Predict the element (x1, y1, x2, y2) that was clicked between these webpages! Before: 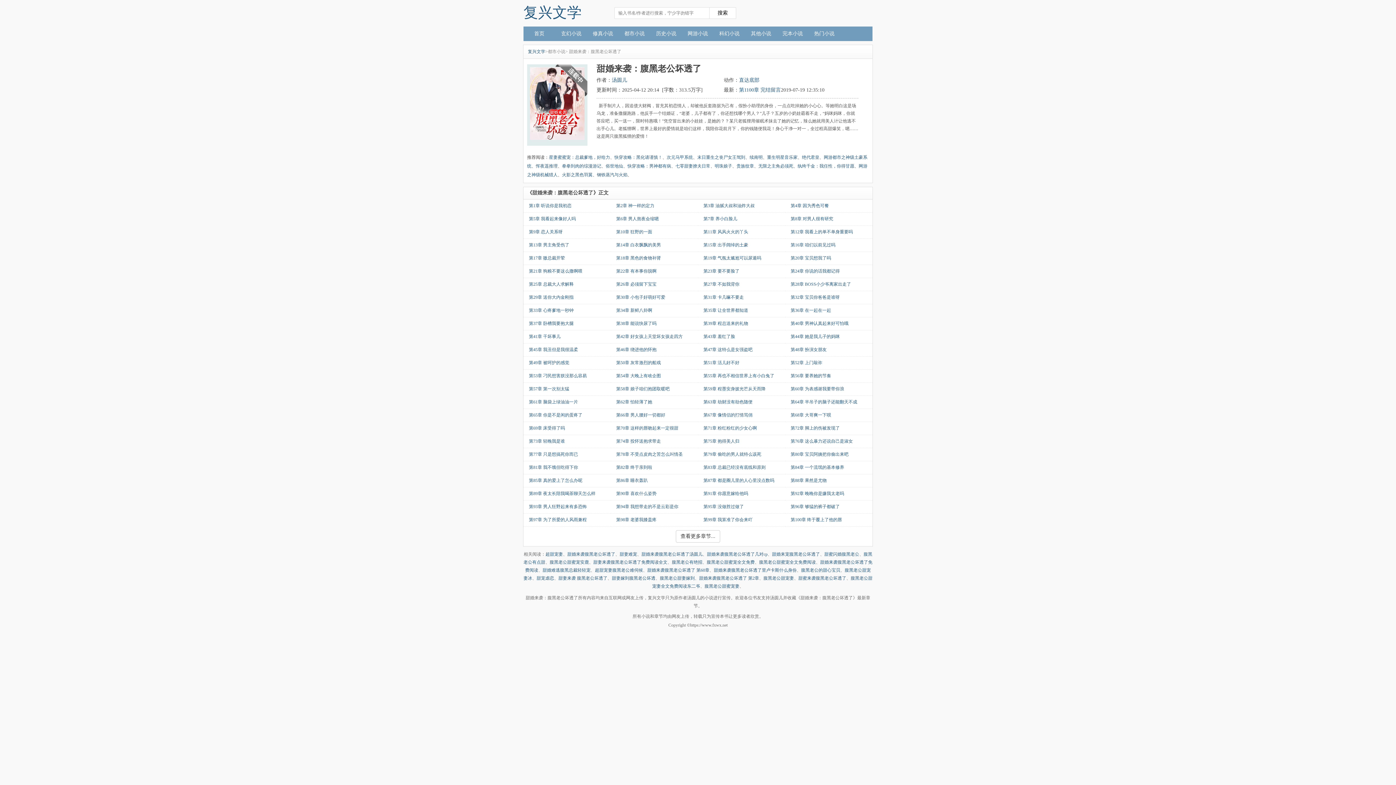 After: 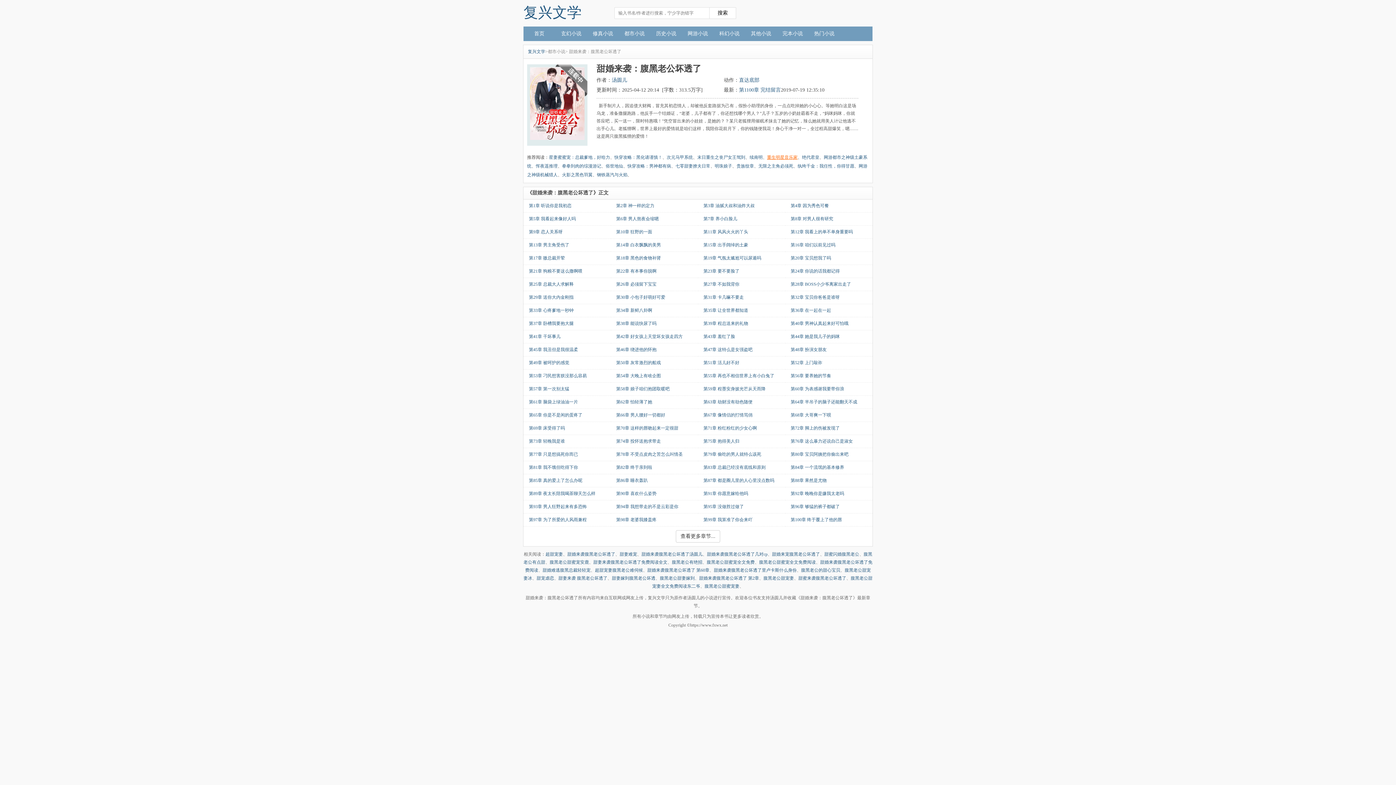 Action: bbox: (767, 154, 797, 160) label: 重生明星音乐家